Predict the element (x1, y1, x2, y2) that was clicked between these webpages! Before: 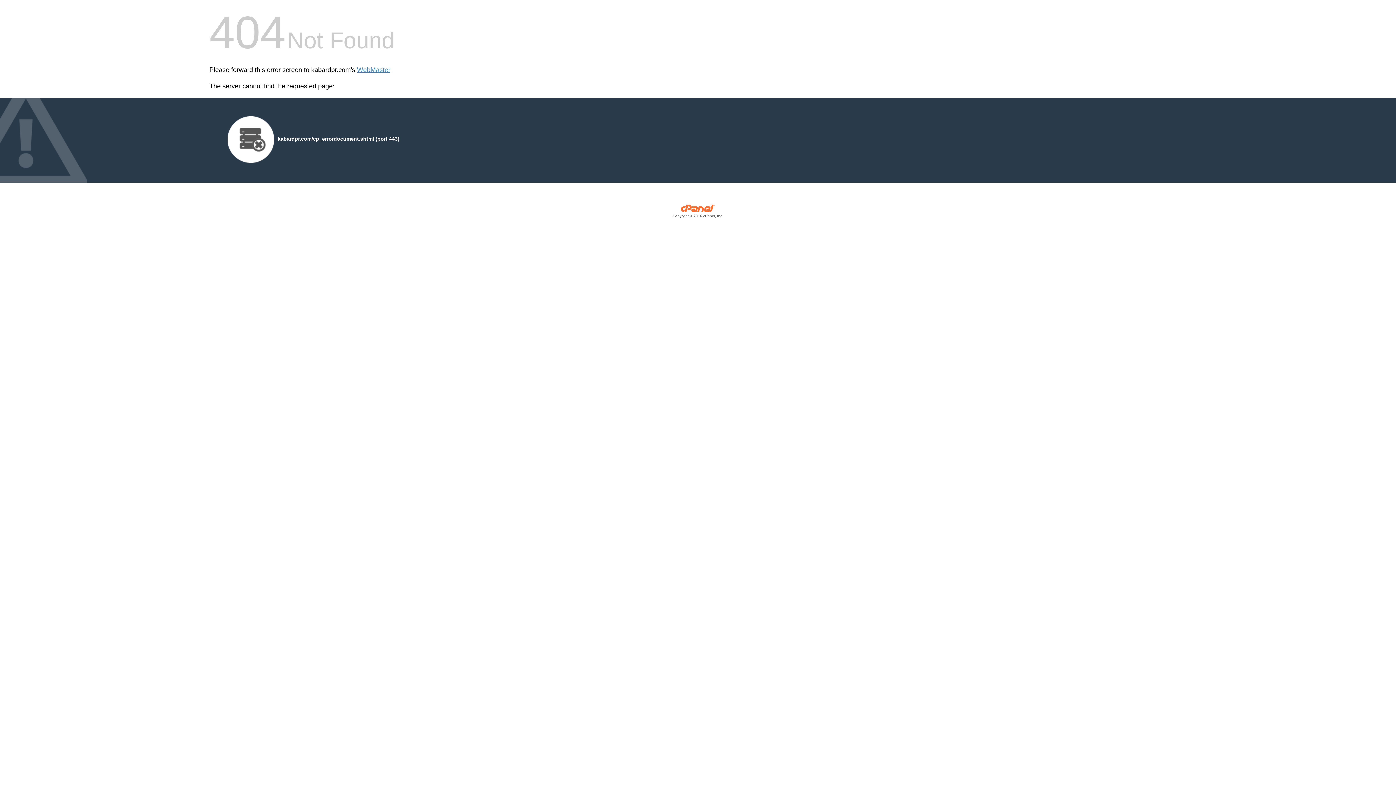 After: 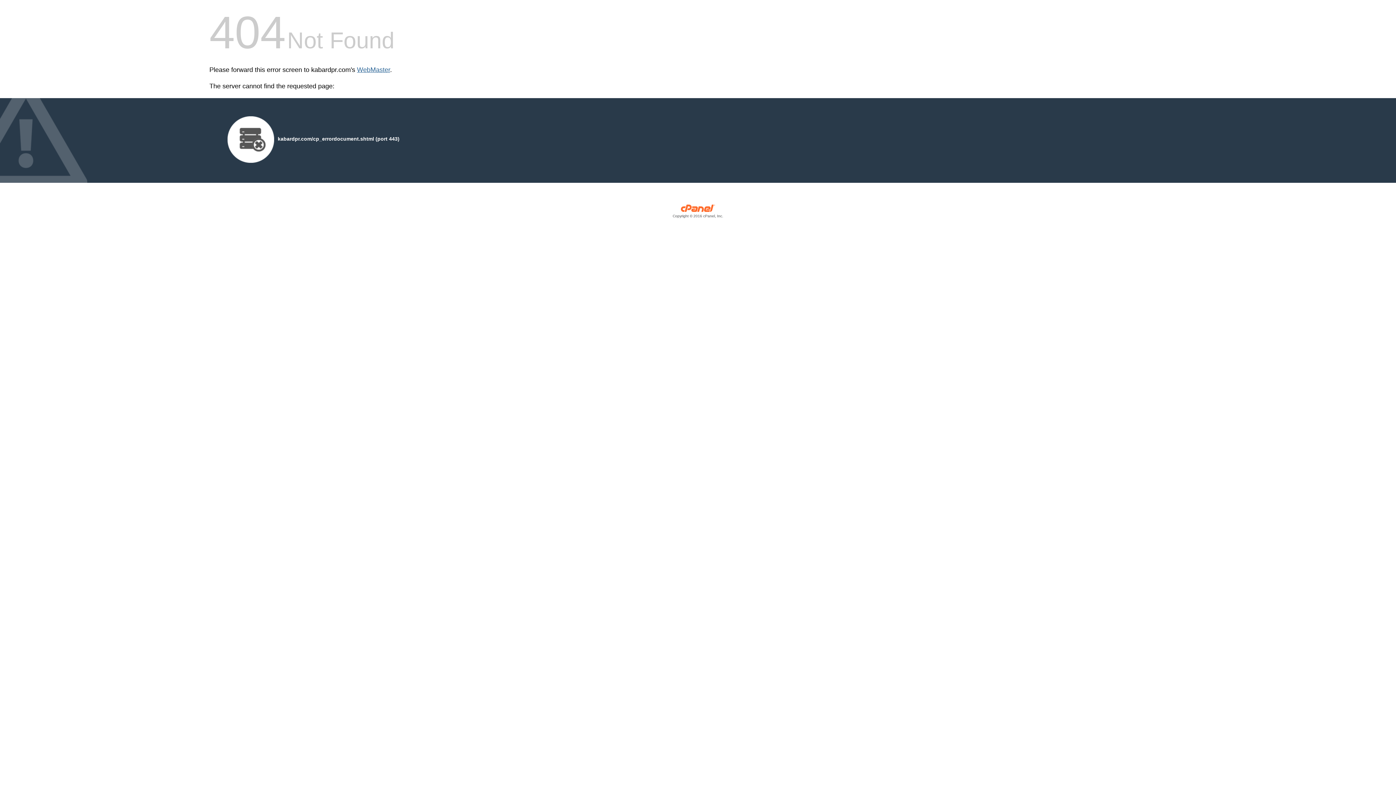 Action: bbox: (357, 66, 390, 73) label: WebMaster